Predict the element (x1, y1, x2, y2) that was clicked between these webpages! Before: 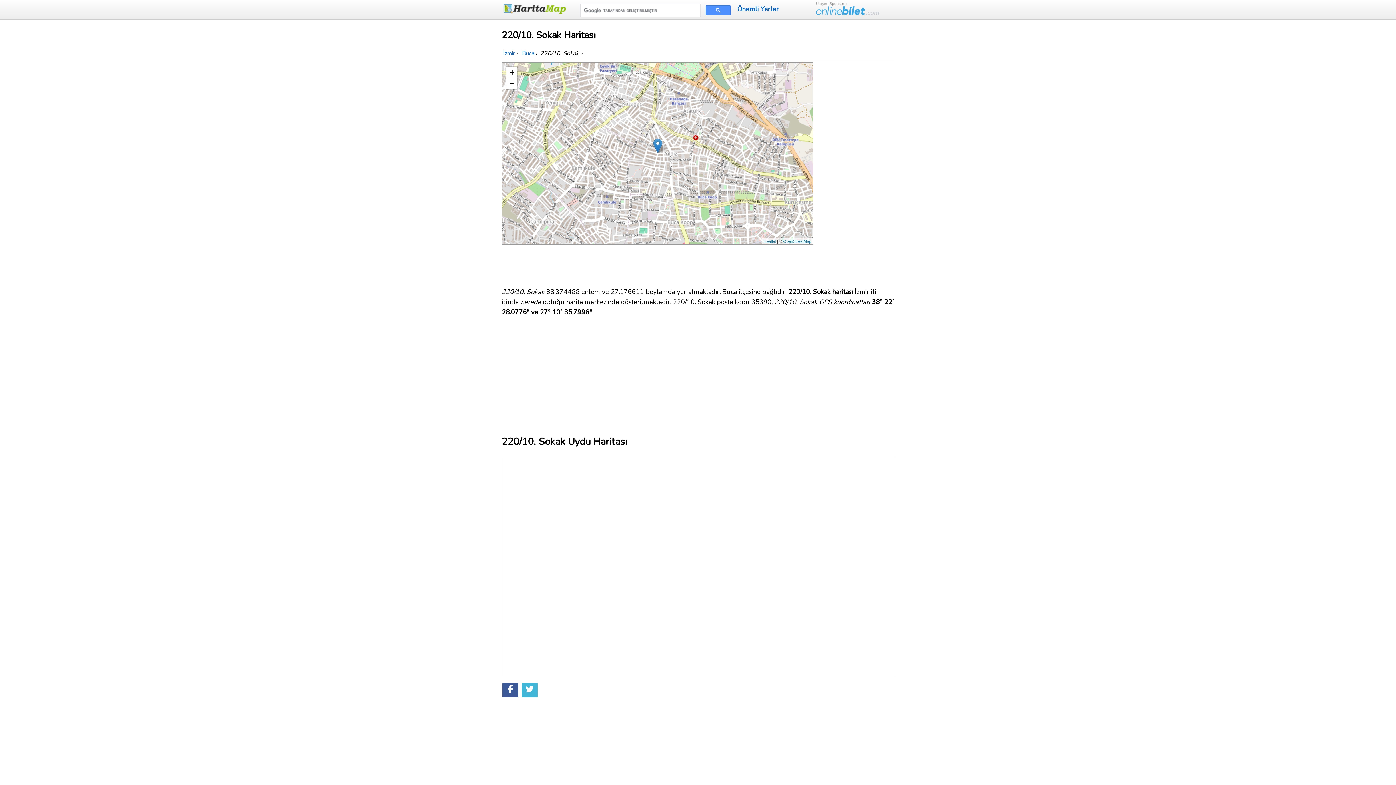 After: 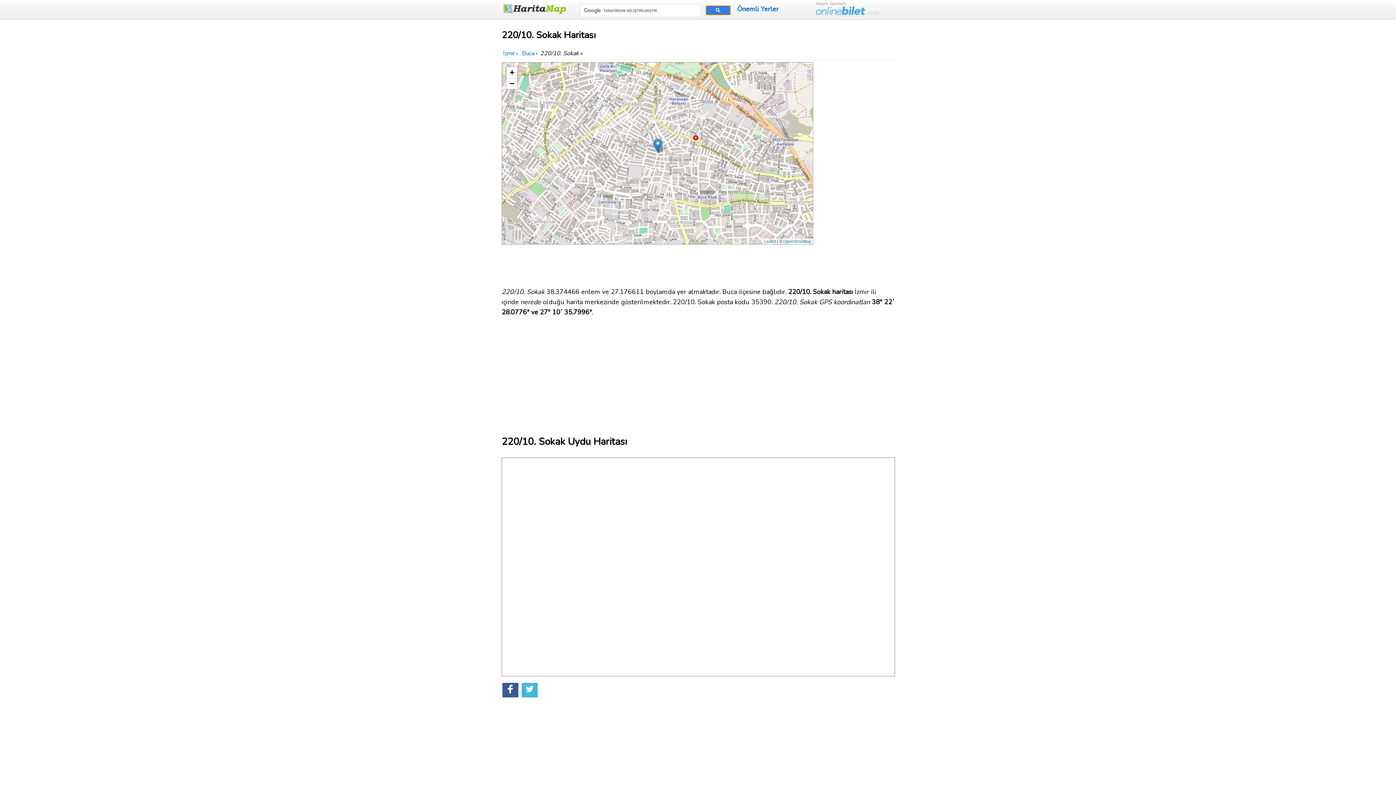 Action: bbox: (705, 5, 731, 15)